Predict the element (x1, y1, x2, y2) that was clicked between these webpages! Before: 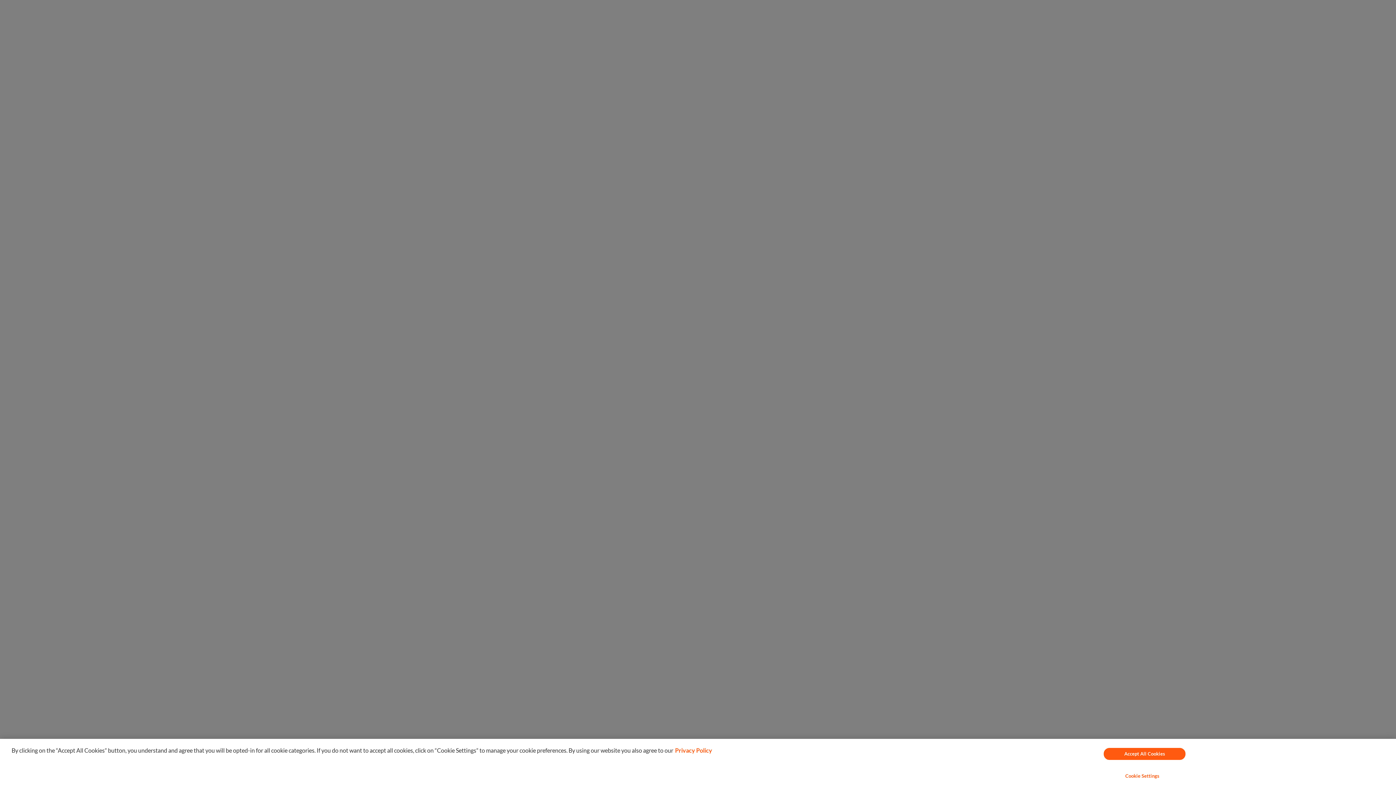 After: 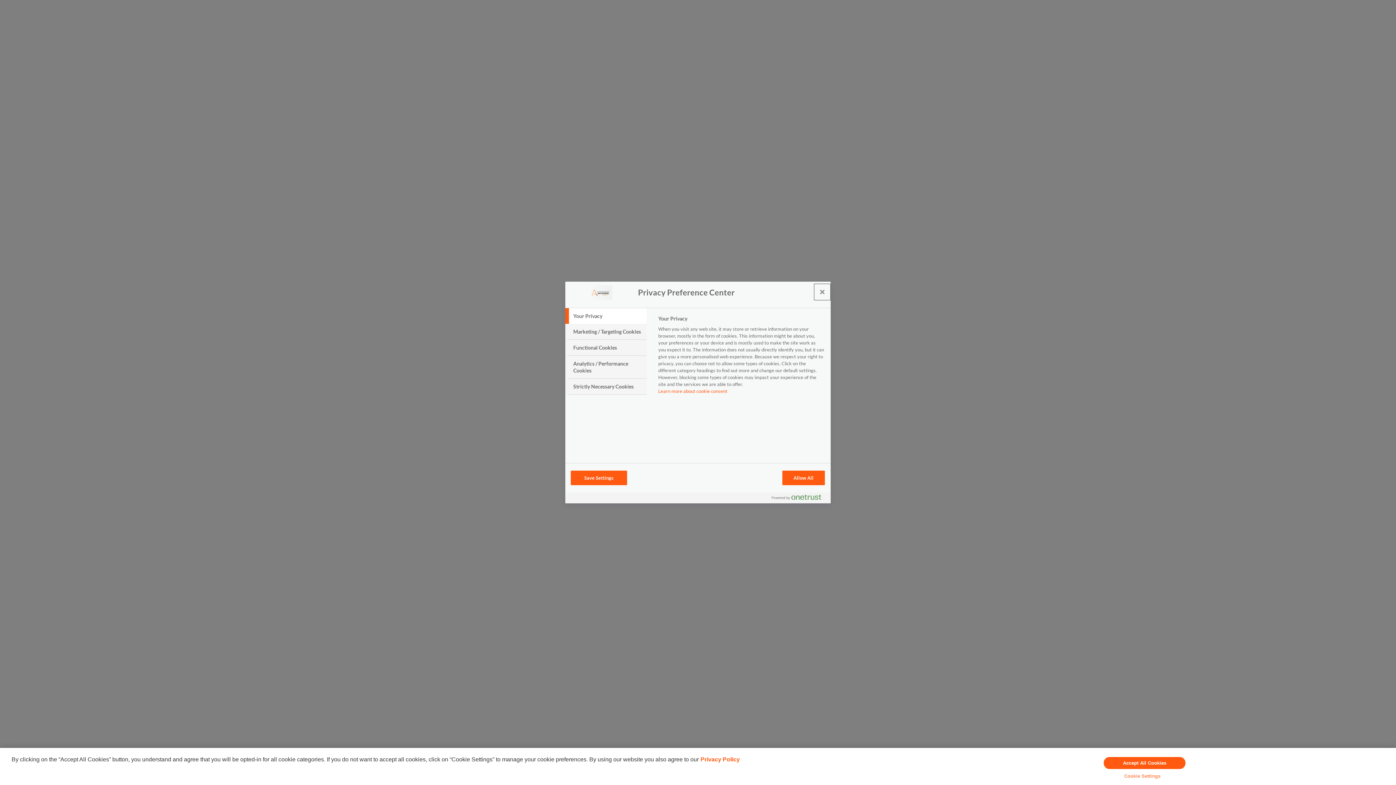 Action: bbox: (949, 769, 1335, 783) label: Cookie Settings